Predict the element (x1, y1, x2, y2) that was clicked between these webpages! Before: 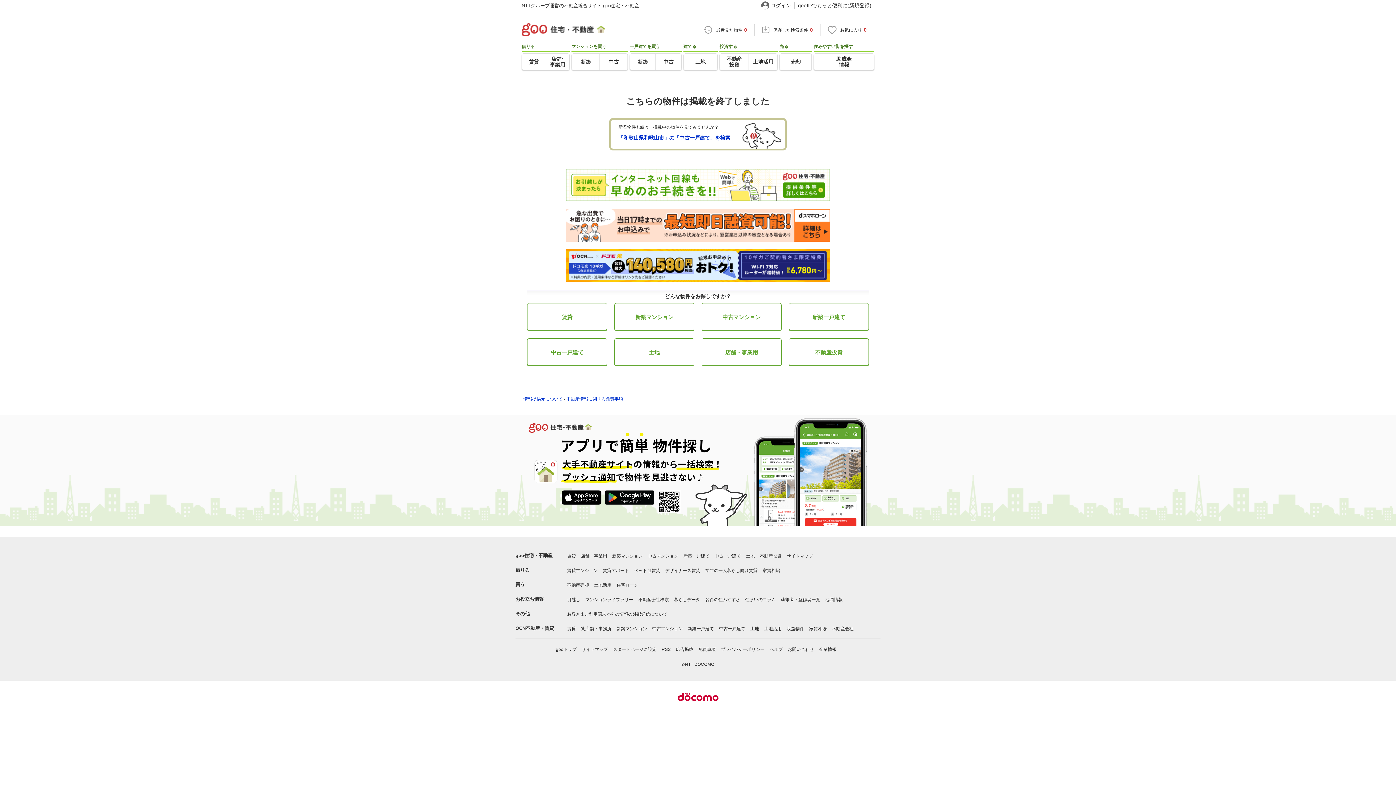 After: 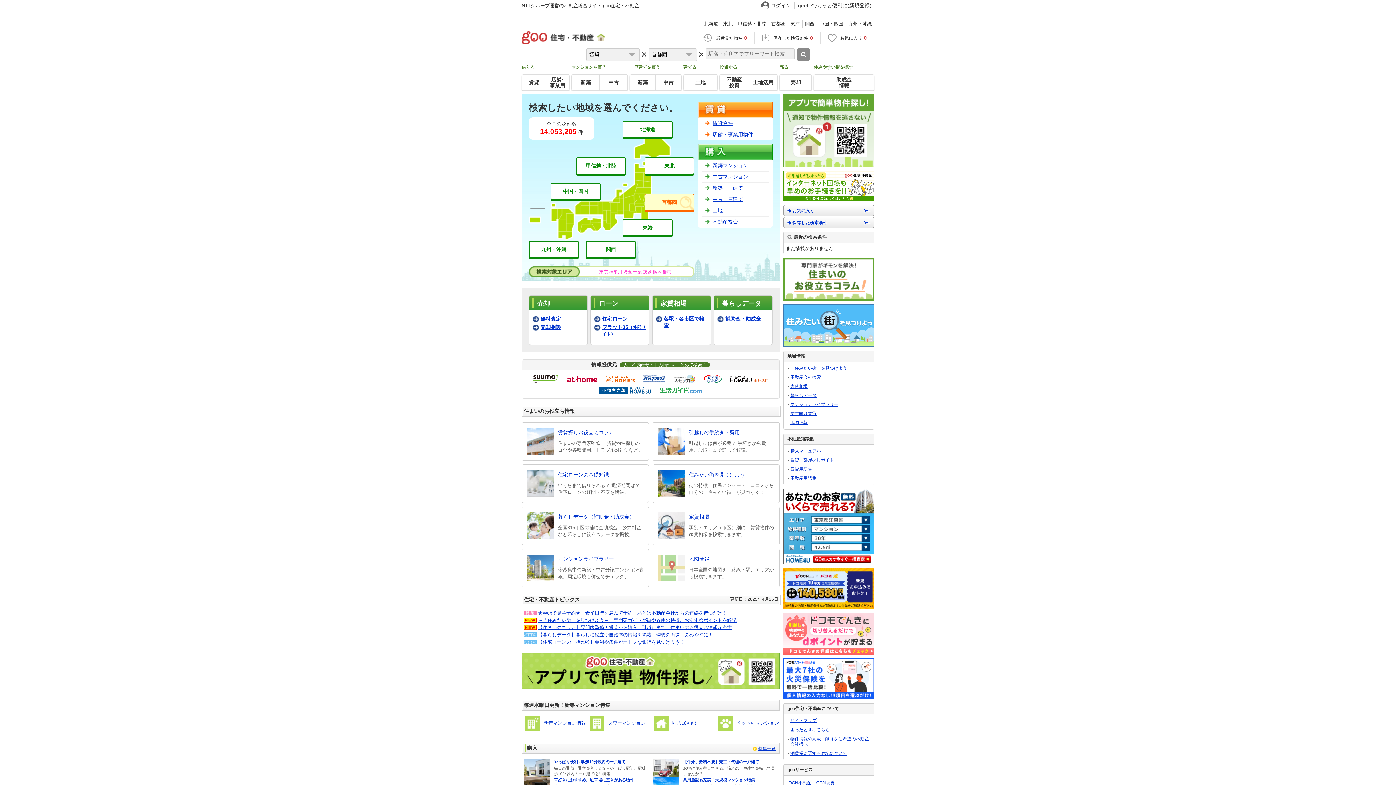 Action: bbox: (521, 2, 639, 8) label: NTTグループ運営の不動産総合サイト goo住宅・不動産